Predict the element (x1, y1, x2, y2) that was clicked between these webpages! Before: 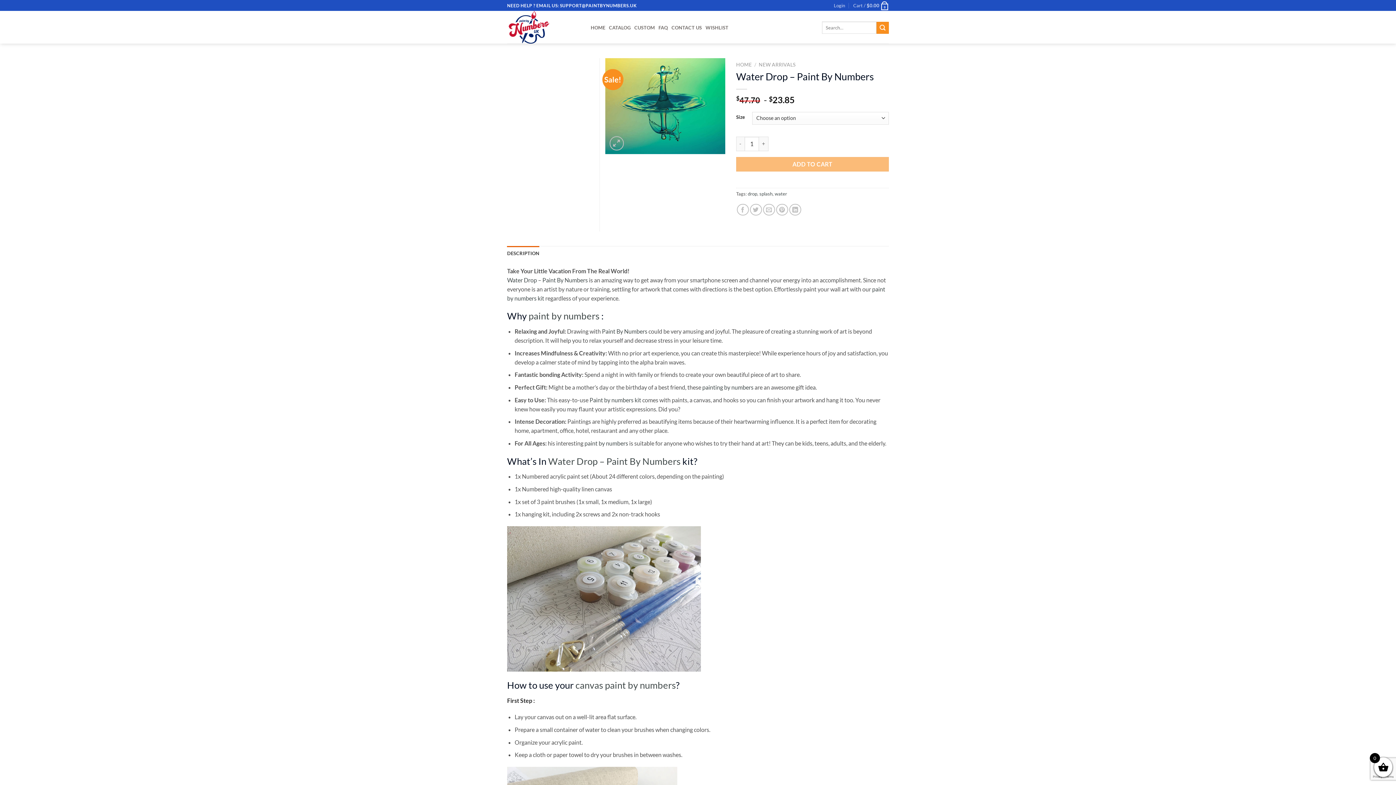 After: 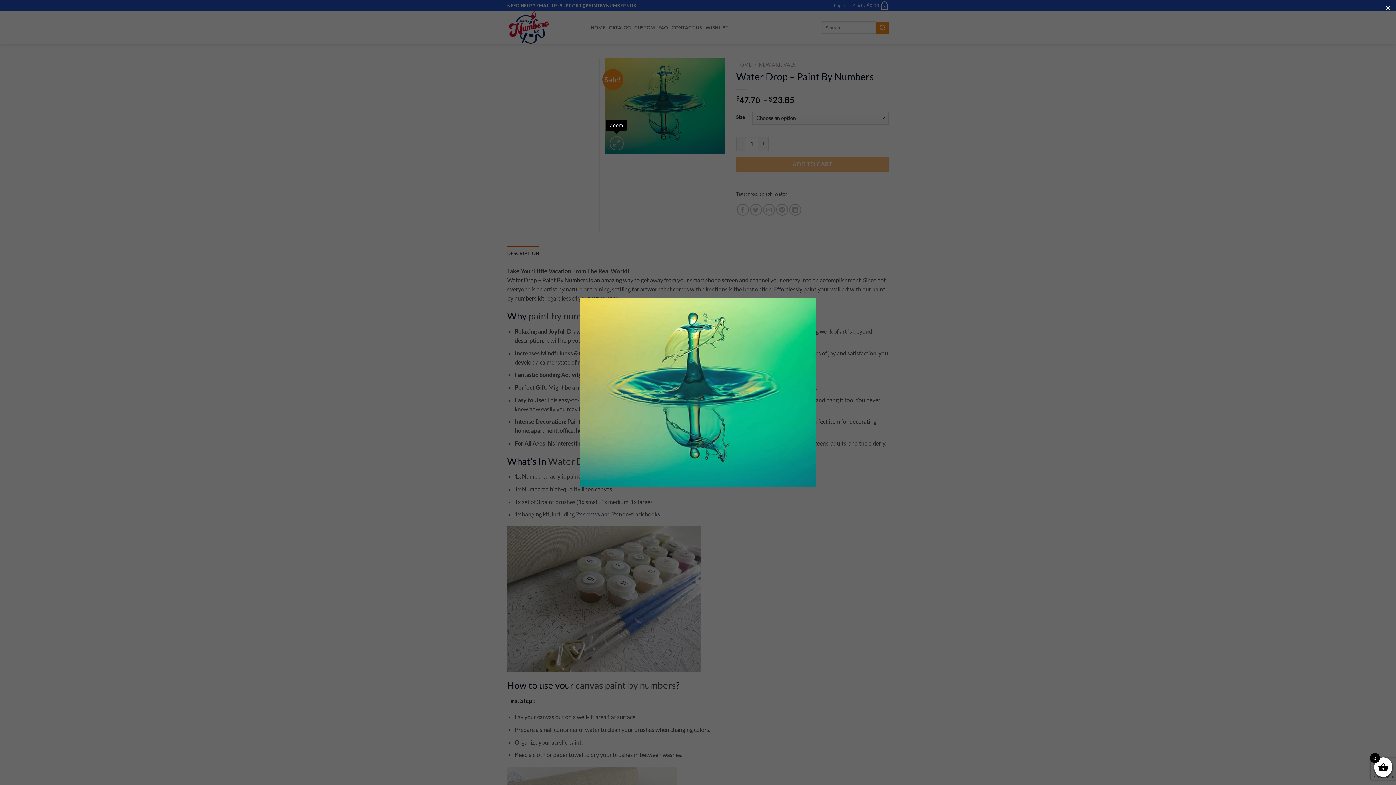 Action: bbox: (609, 136, 623, 150)